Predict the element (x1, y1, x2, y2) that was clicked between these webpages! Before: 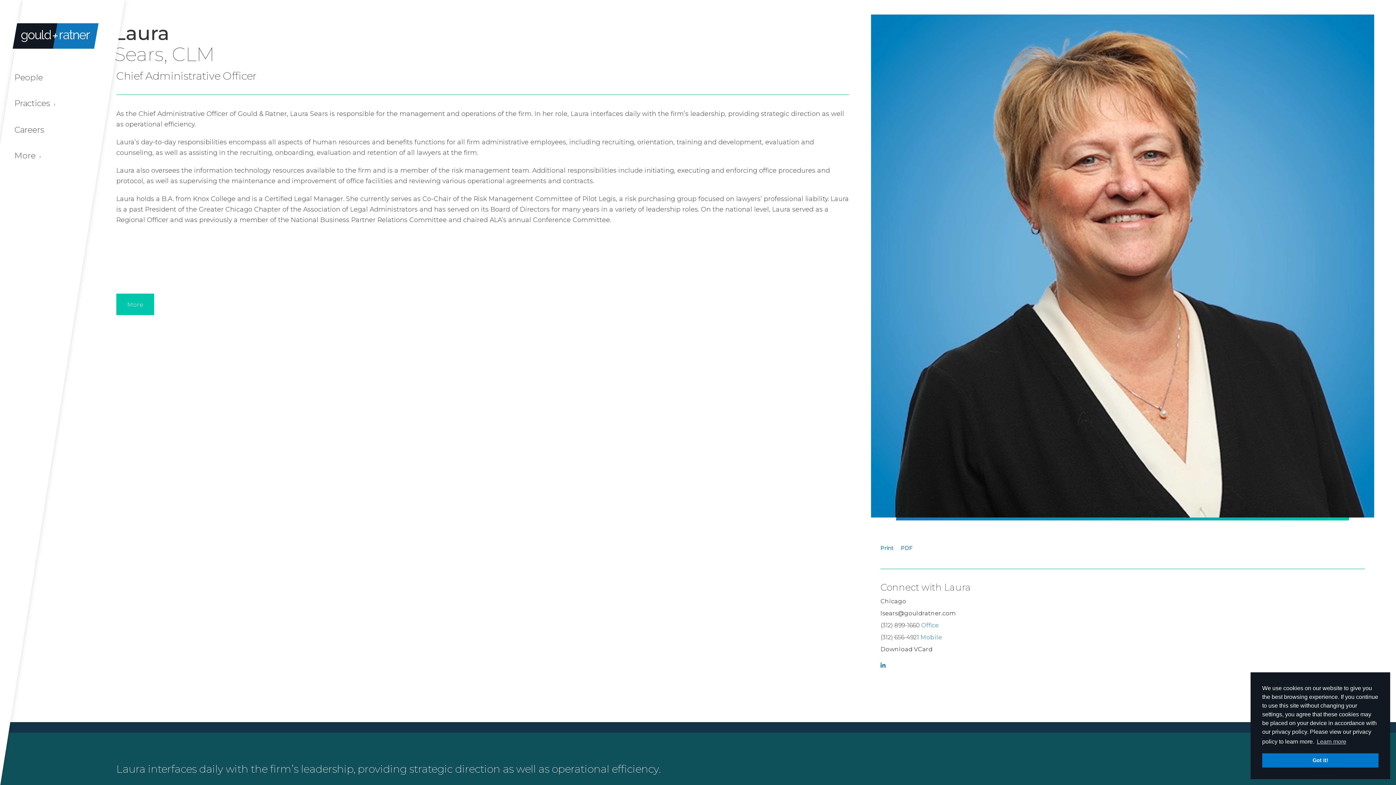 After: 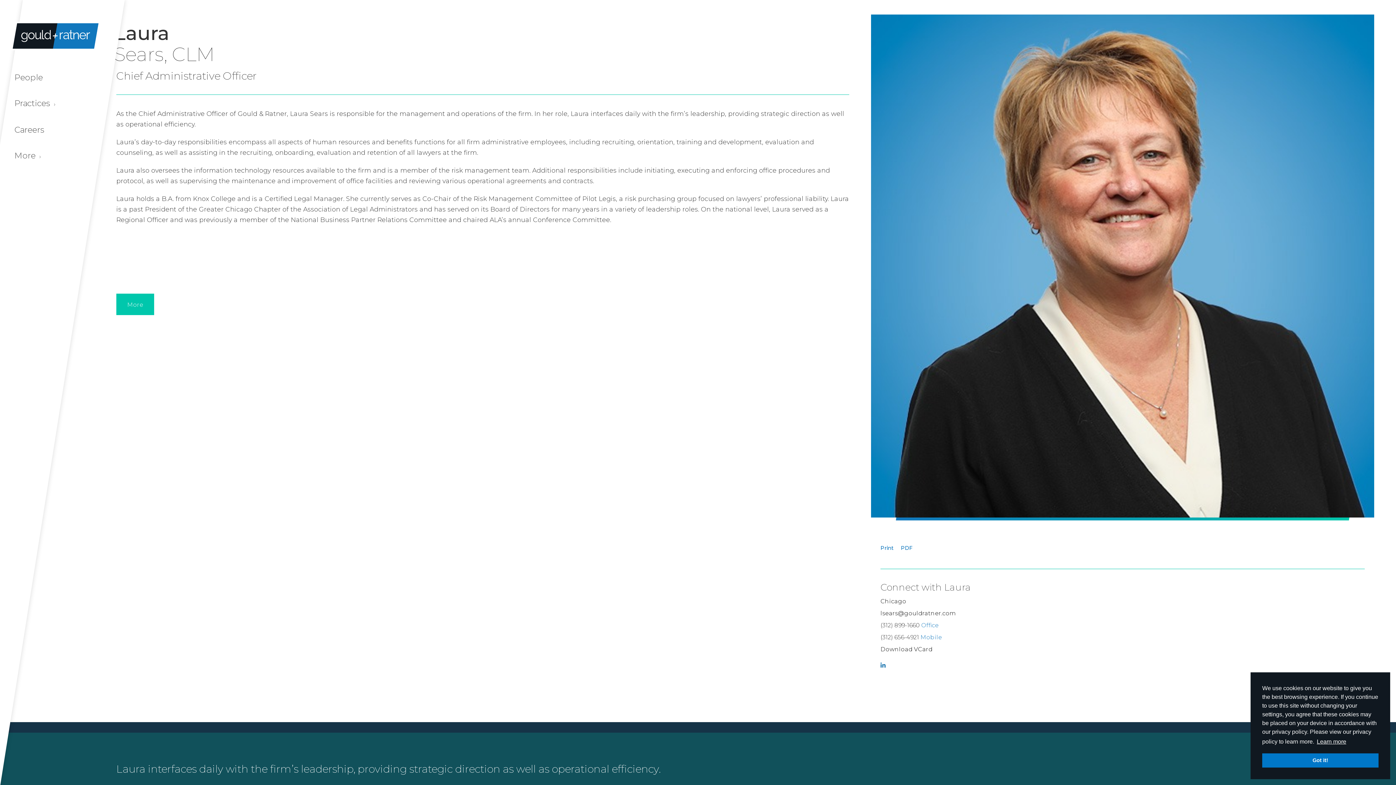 Action: label: learn more about cookies bbox: (1316, 736, 1347, 747)